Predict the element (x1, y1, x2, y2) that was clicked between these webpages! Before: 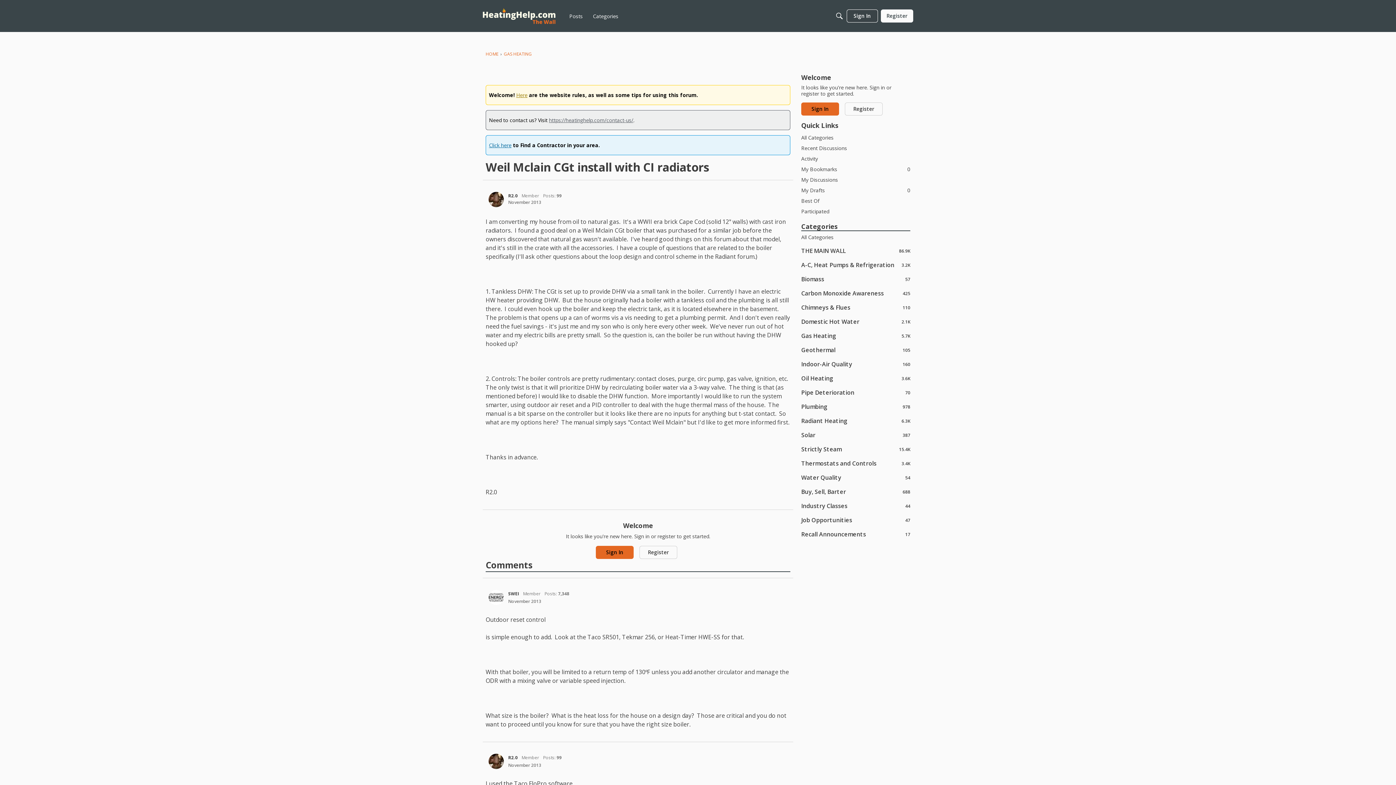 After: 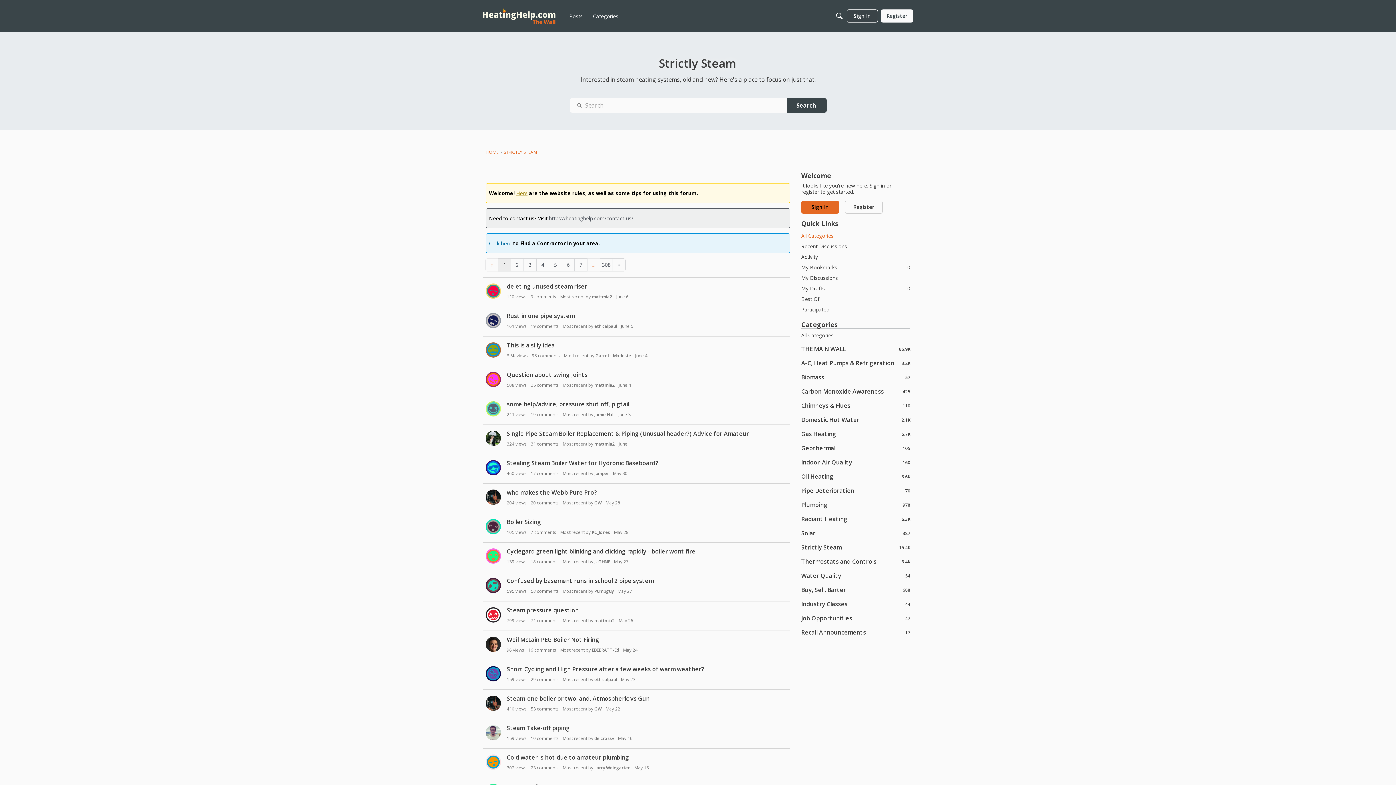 Action: label: 15.4K
Strictly Steam bbox: (801, 445, 910, 453)